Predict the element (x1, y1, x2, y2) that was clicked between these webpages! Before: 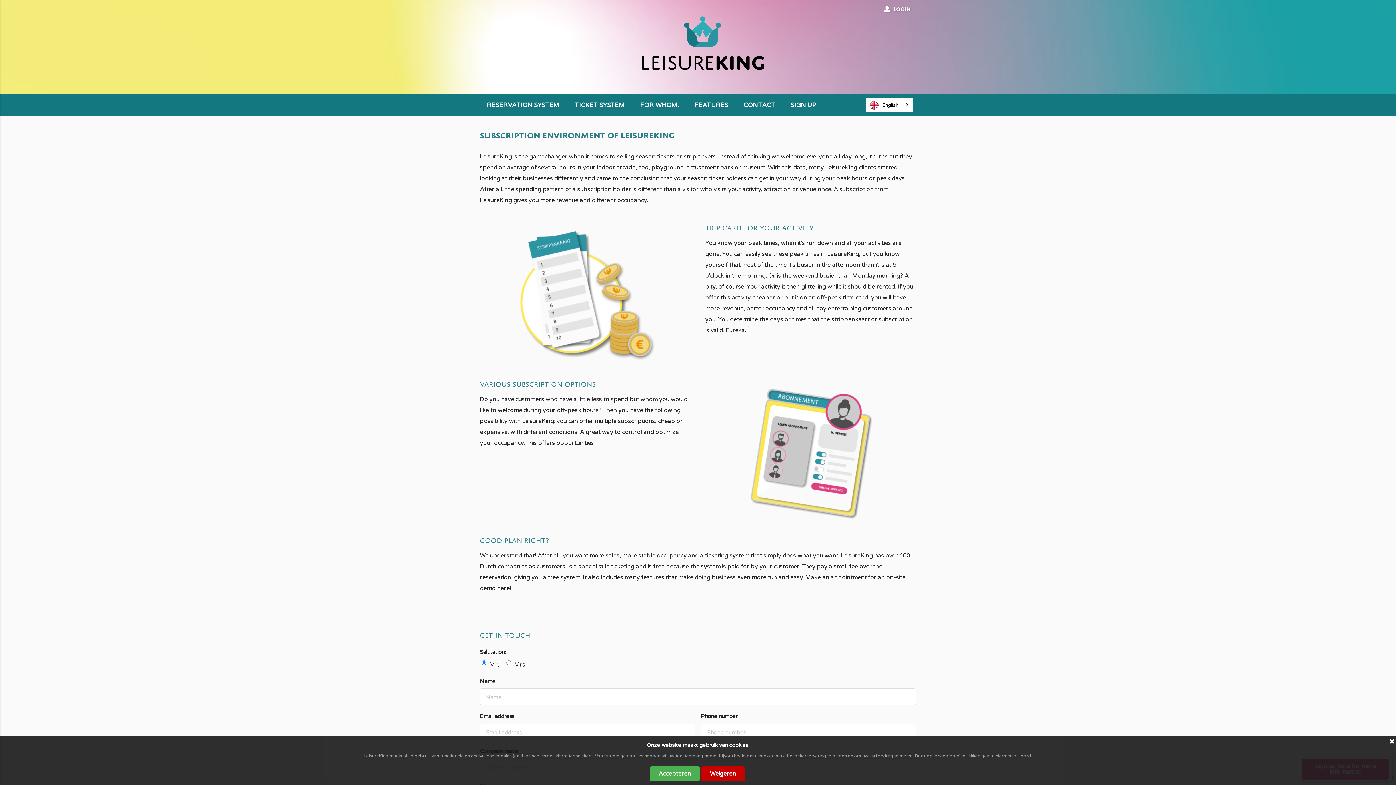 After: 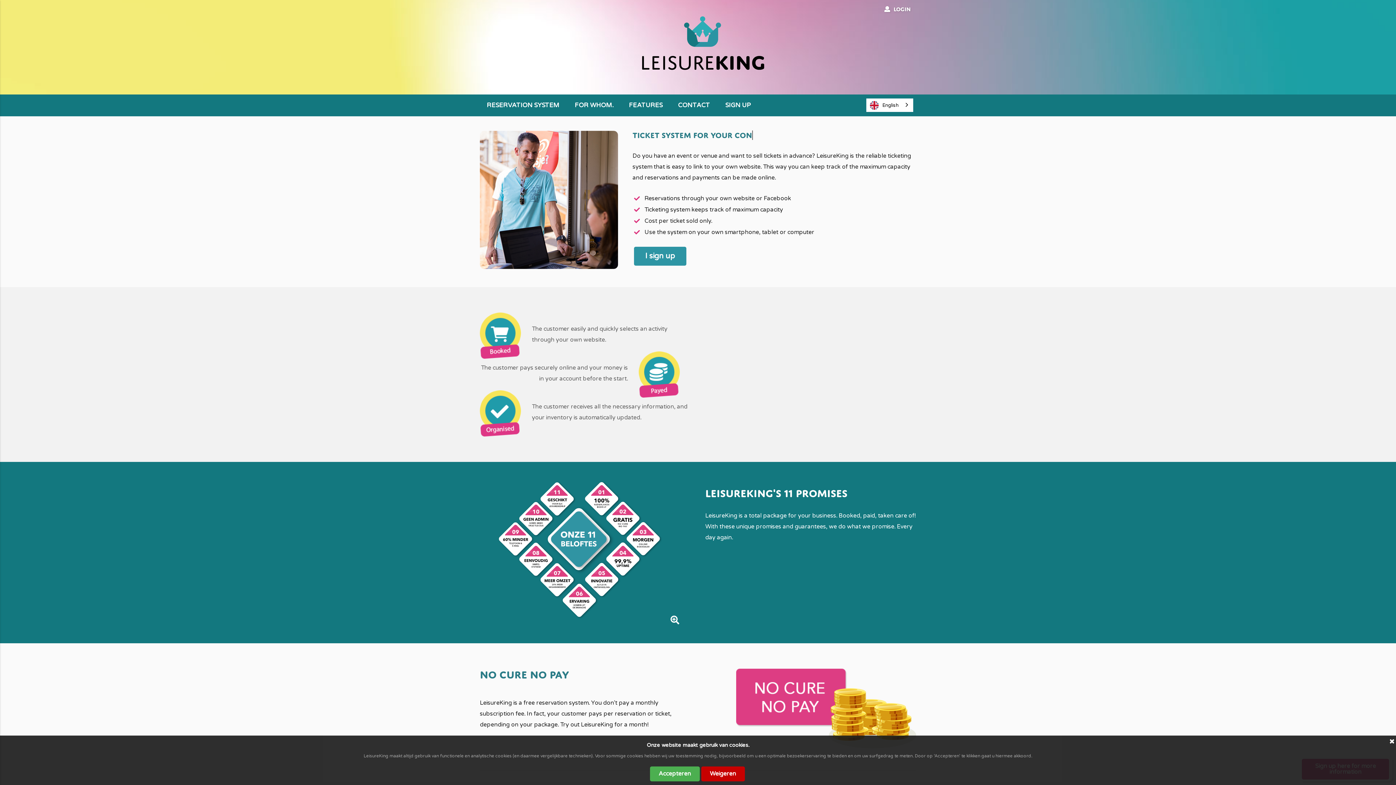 Action: label: TICKET SYSTEM bbox: (568, 94, 632, 116)